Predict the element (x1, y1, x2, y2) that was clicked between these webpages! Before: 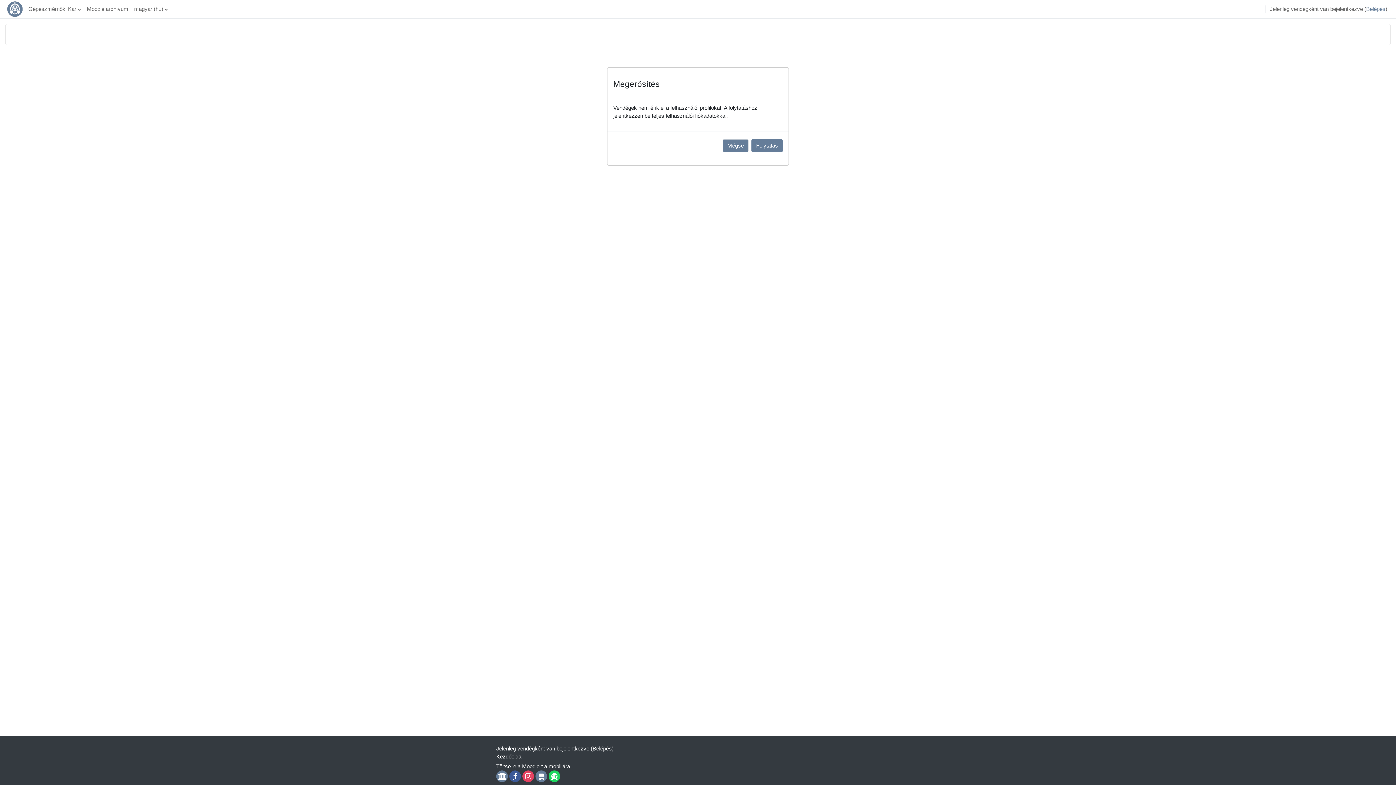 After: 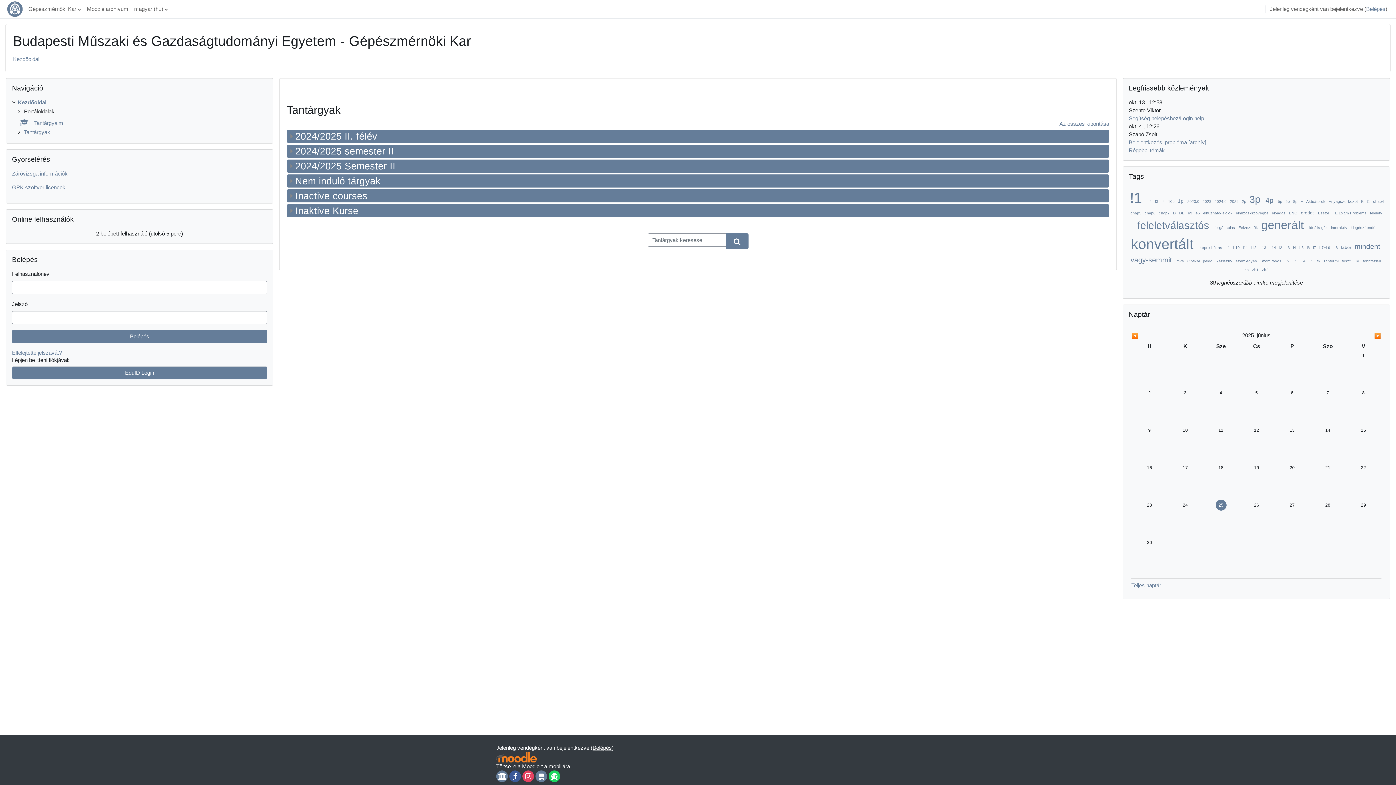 Action: label: Mégse bbox: (722, 139, 748, 152)